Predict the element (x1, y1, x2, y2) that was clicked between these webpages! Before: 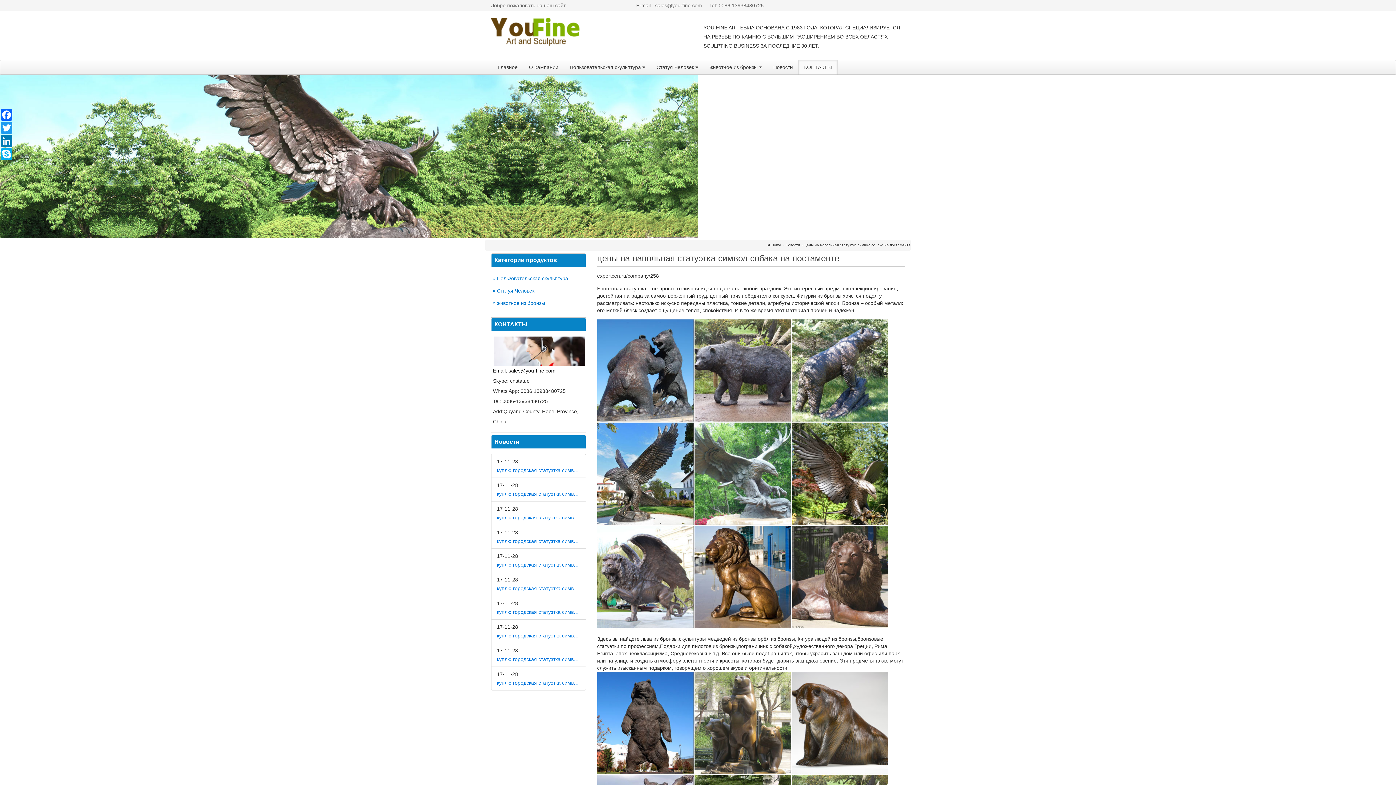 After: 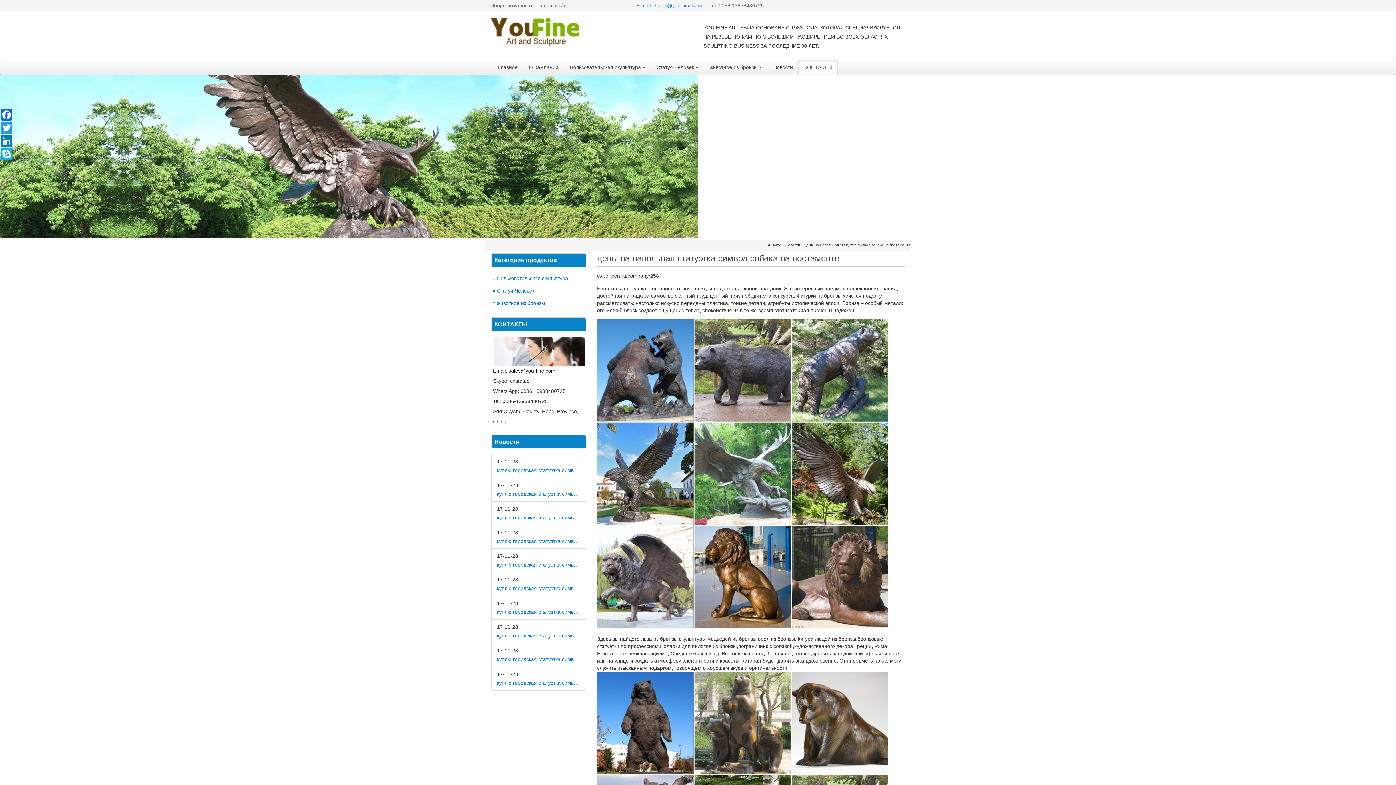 Action: bbox: (636, 2, 702, 8) label: E-mail : sales@you-fine.com